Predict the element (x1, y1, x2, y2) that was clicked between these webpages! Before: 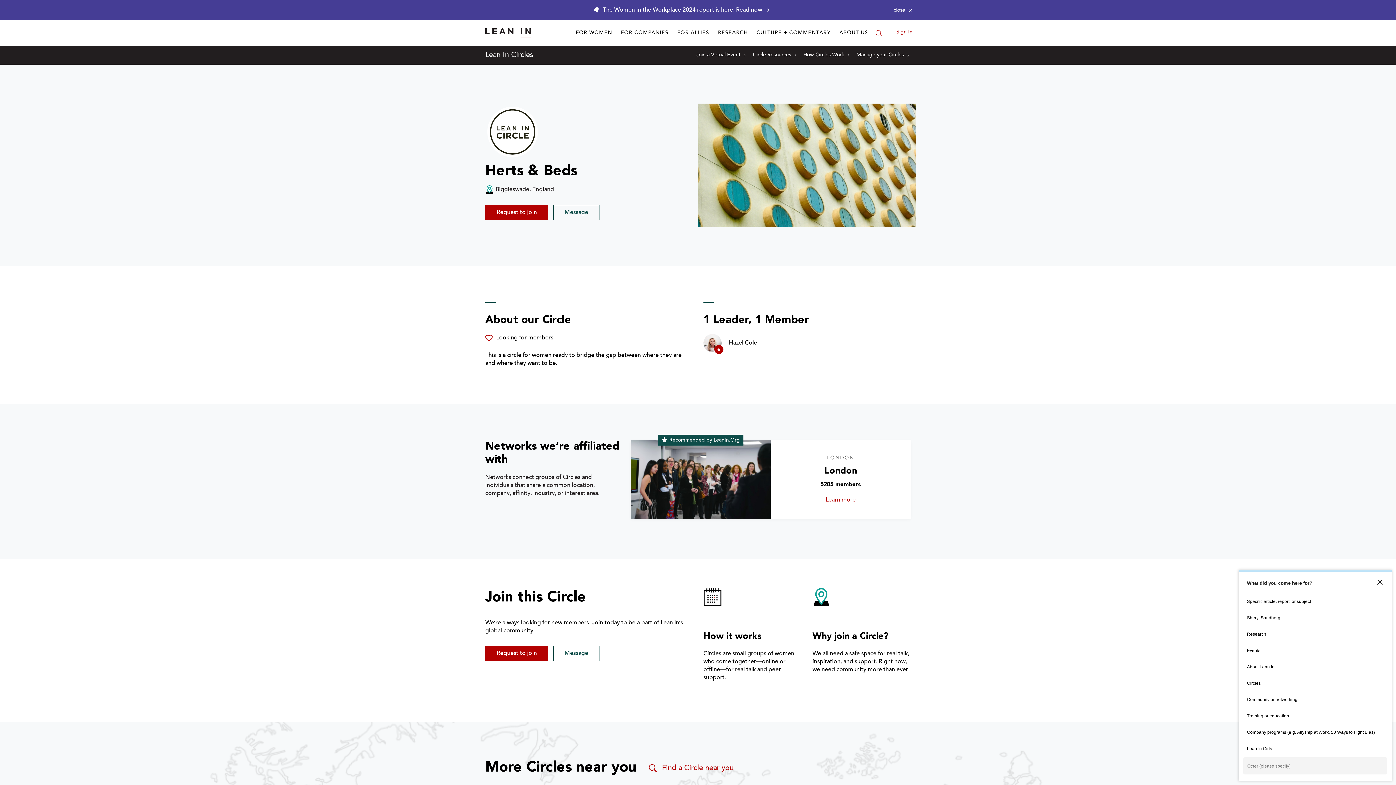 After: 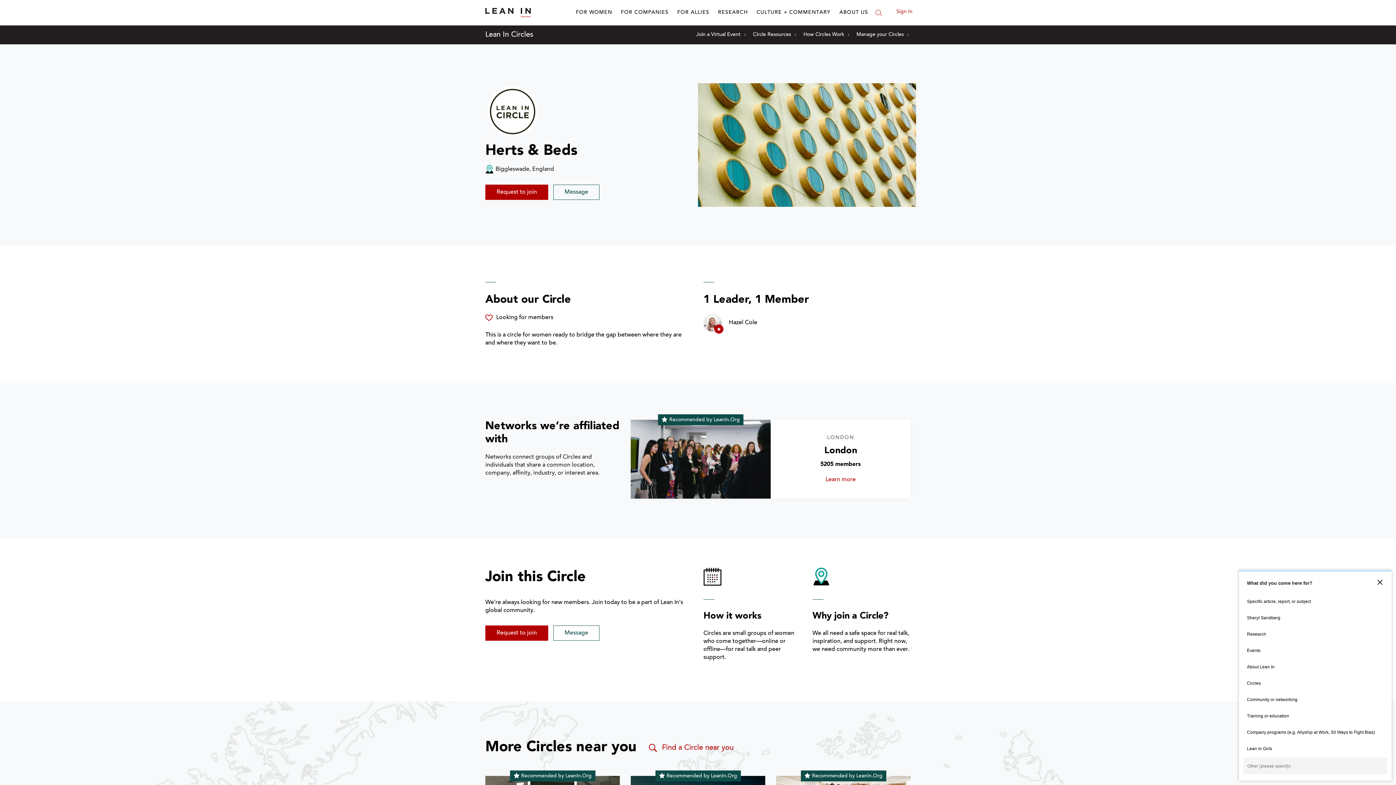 Action: label: Close alert bbox: (890, 3, 916, 16)